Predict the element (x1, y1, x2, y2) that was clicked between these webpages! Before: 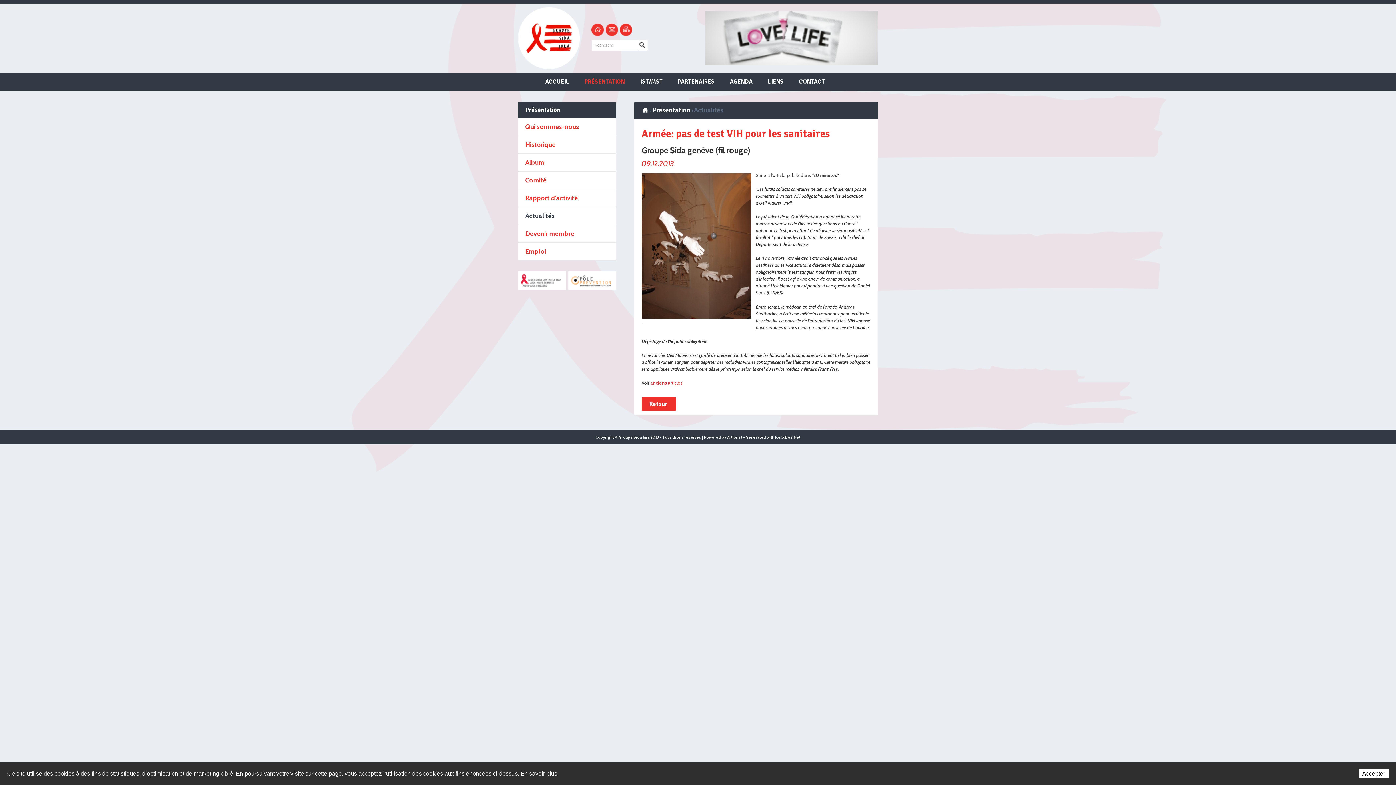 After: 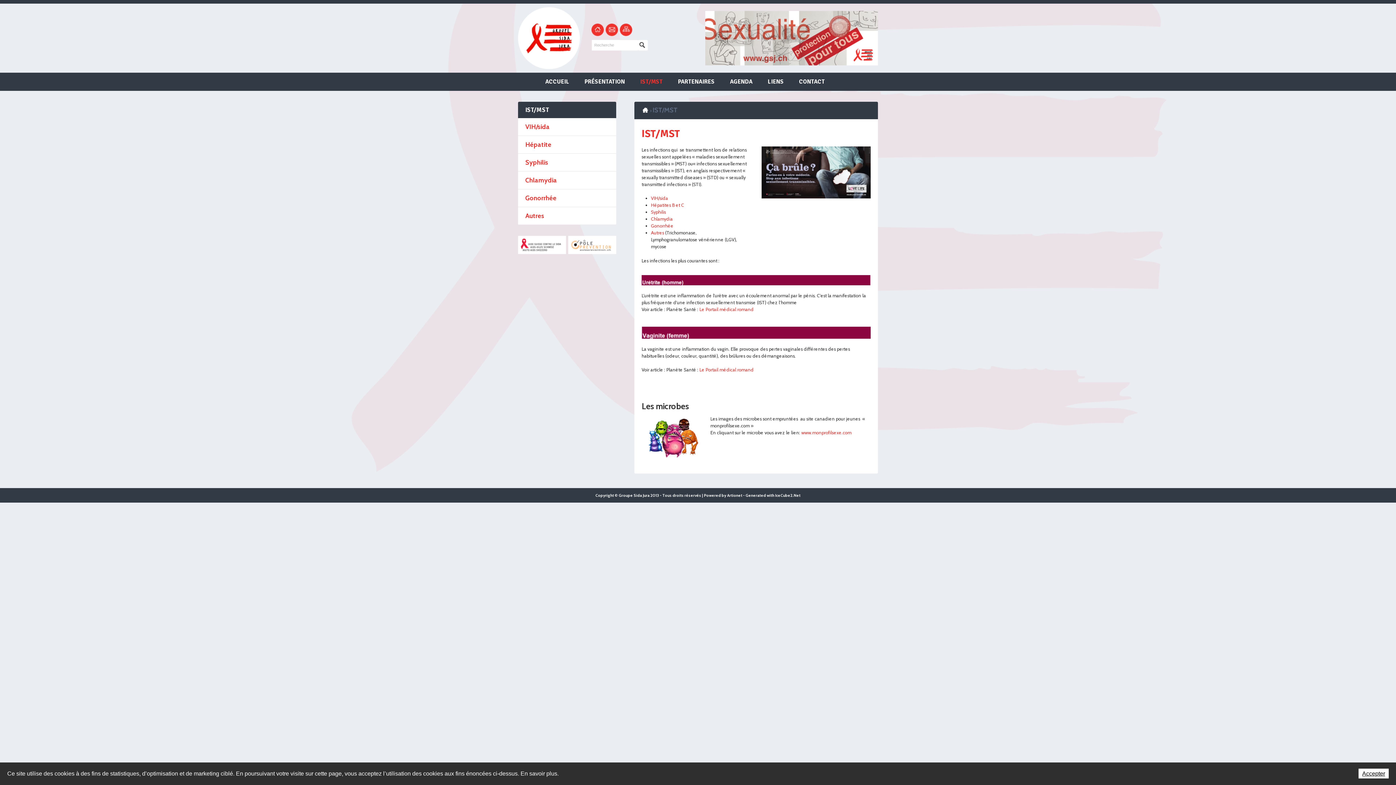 Action: label: IST/MST bbox: (640, 78, 662, 85)